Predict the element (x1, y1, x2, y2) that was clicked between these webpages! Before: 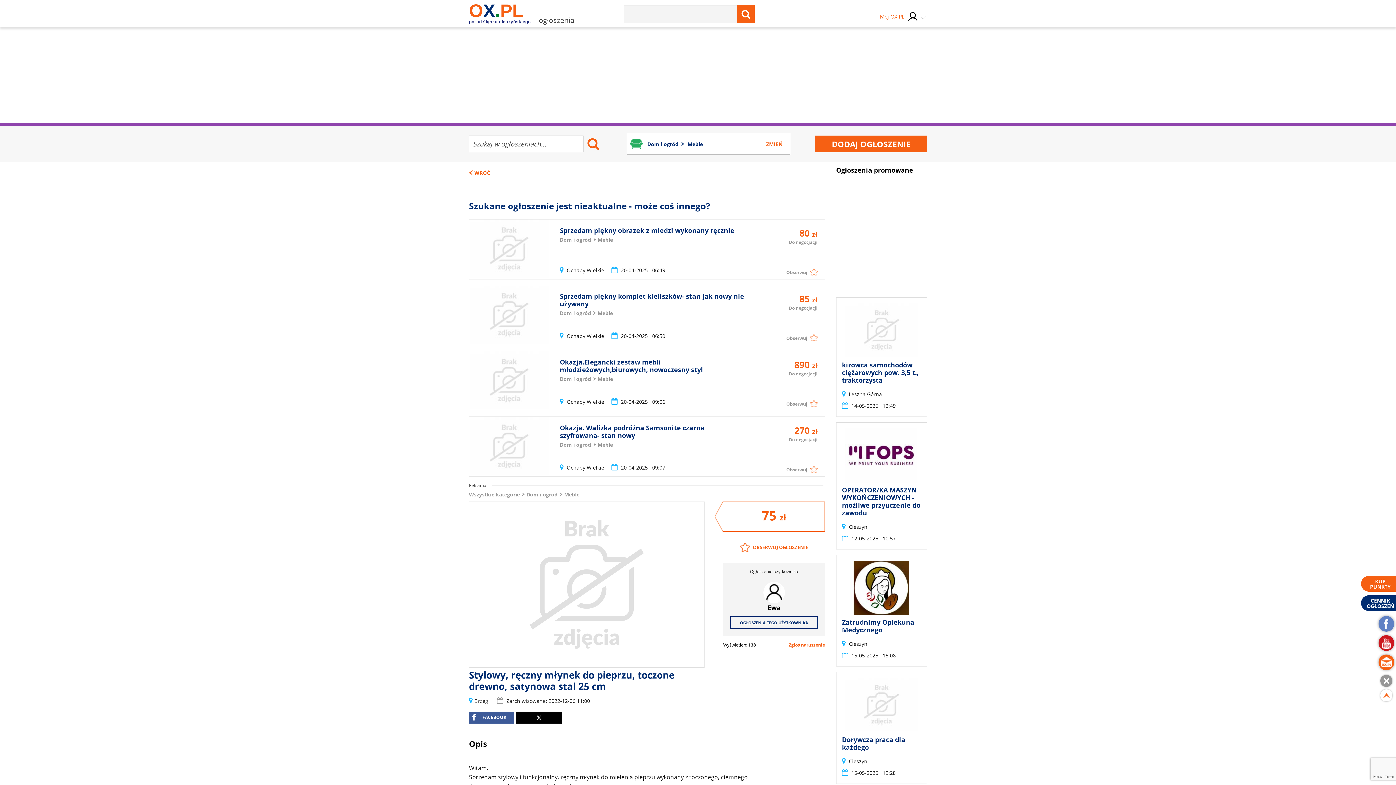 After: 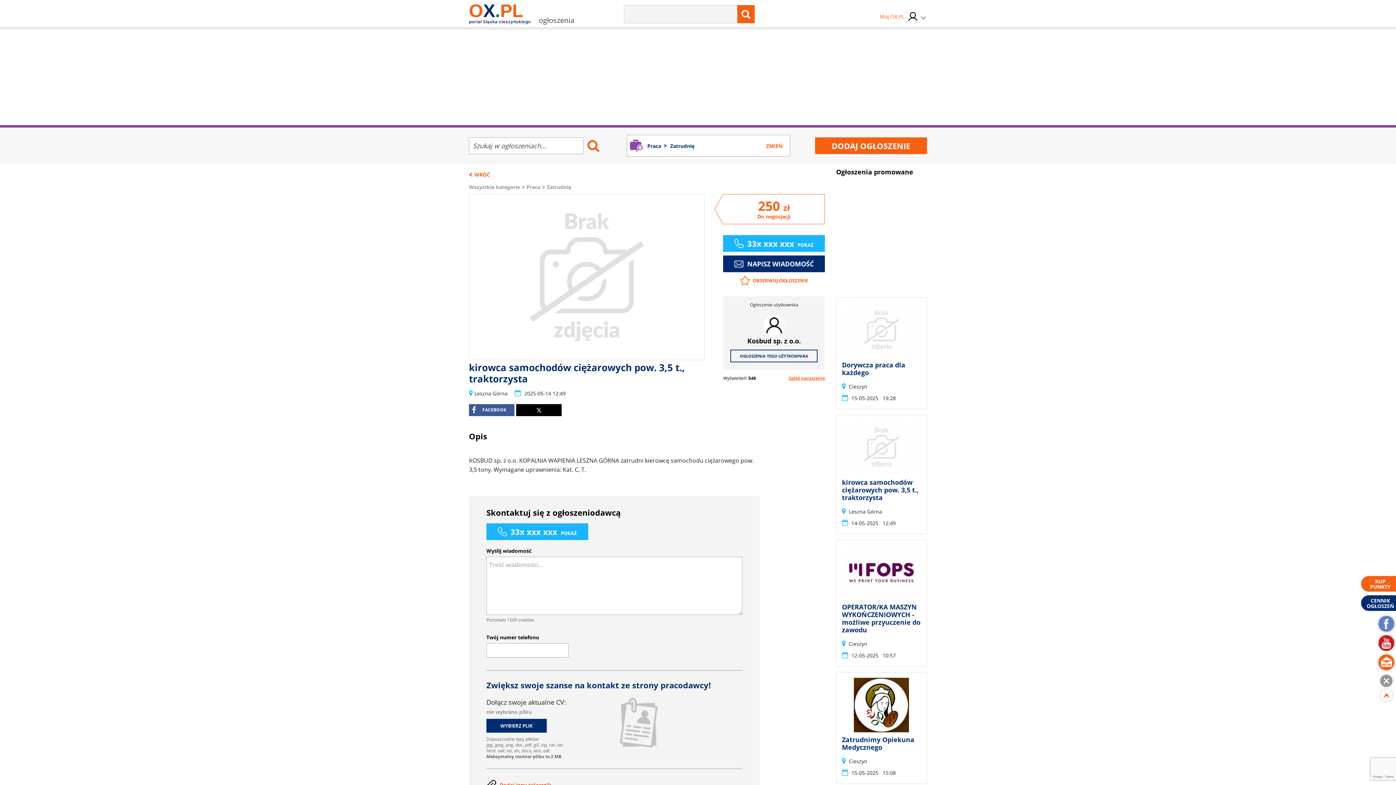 Action: bbox: (842, 360, 918, 384) label: kirowca samochodów ciężarowych pow. 3,5 t., traktorzysta